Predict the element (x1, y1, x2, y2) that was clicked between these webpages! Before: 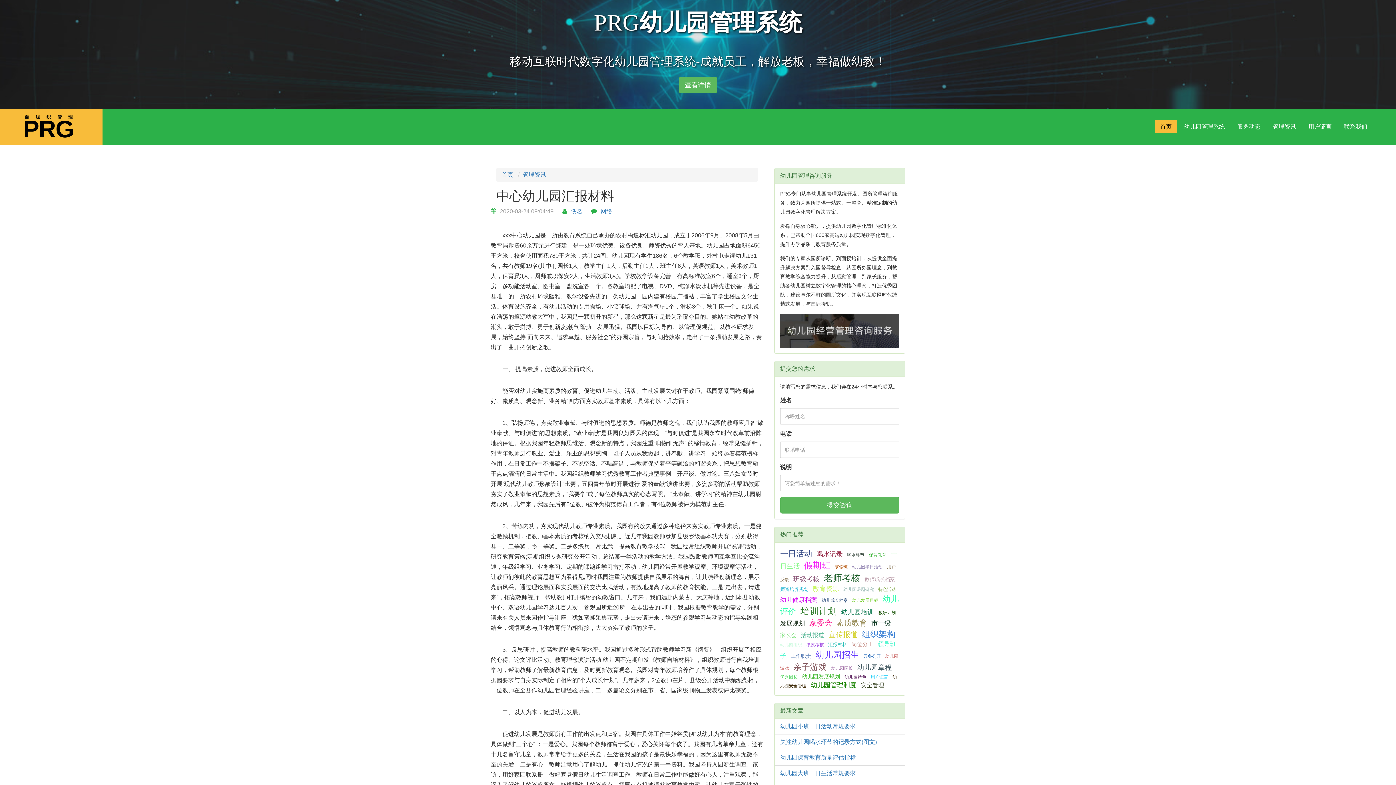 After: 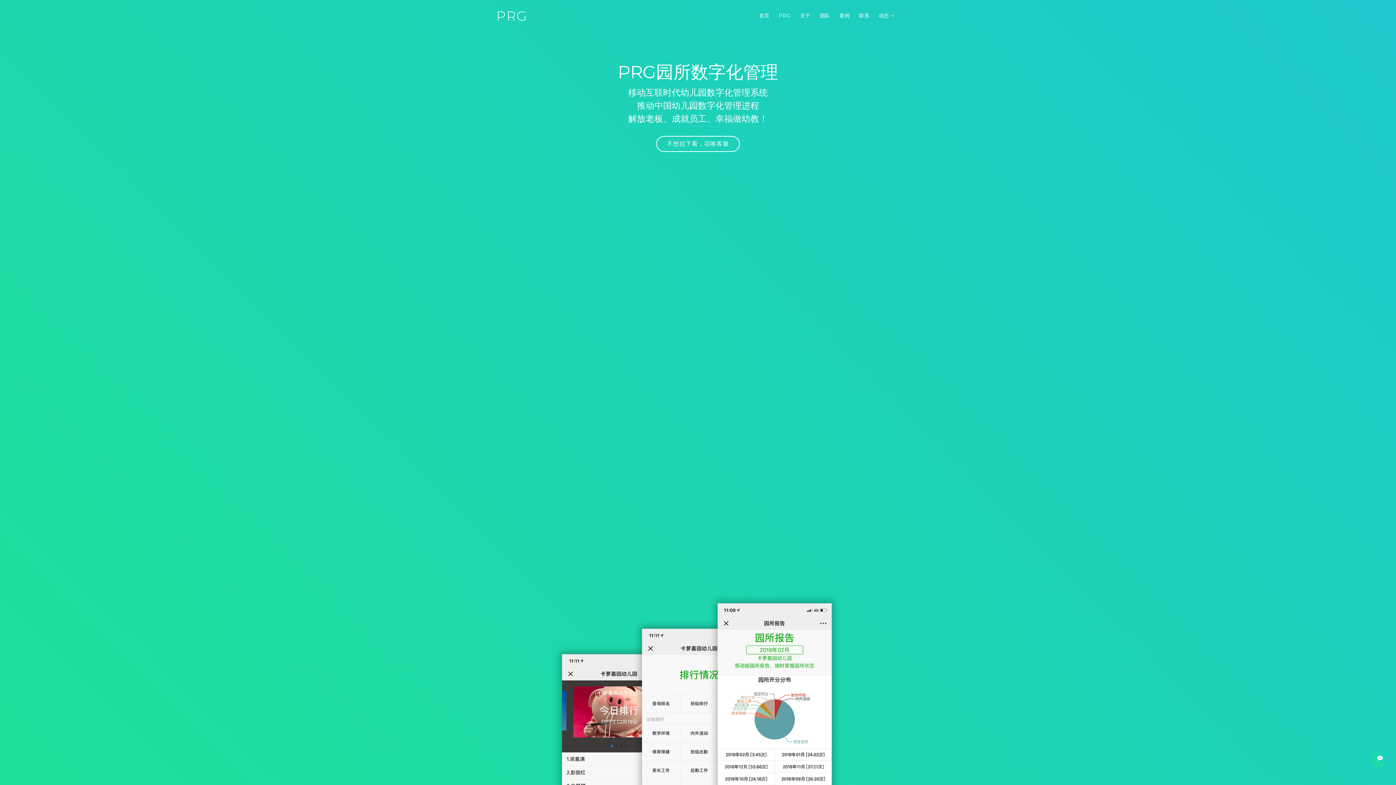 Action: bbox: (678, 76, 717, 93) label: 查看详情